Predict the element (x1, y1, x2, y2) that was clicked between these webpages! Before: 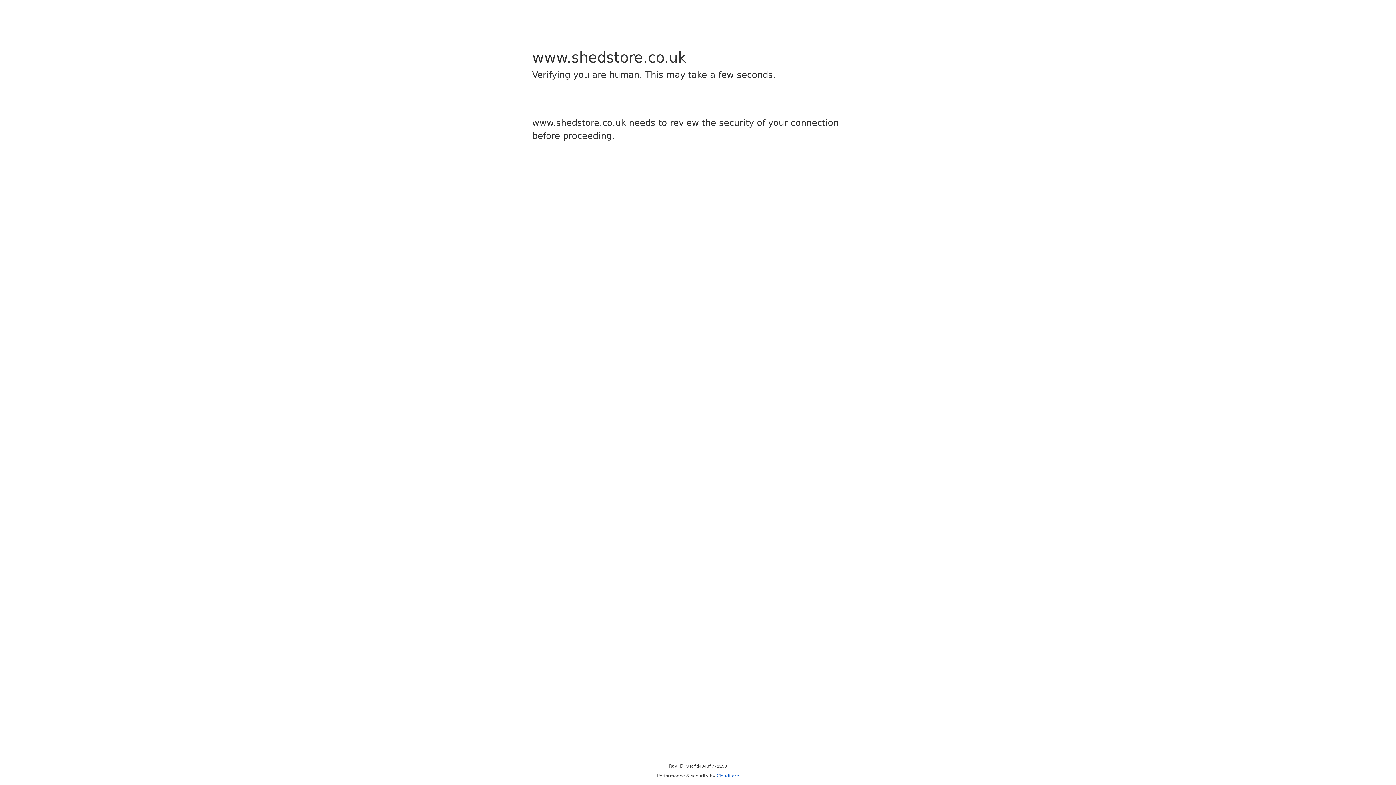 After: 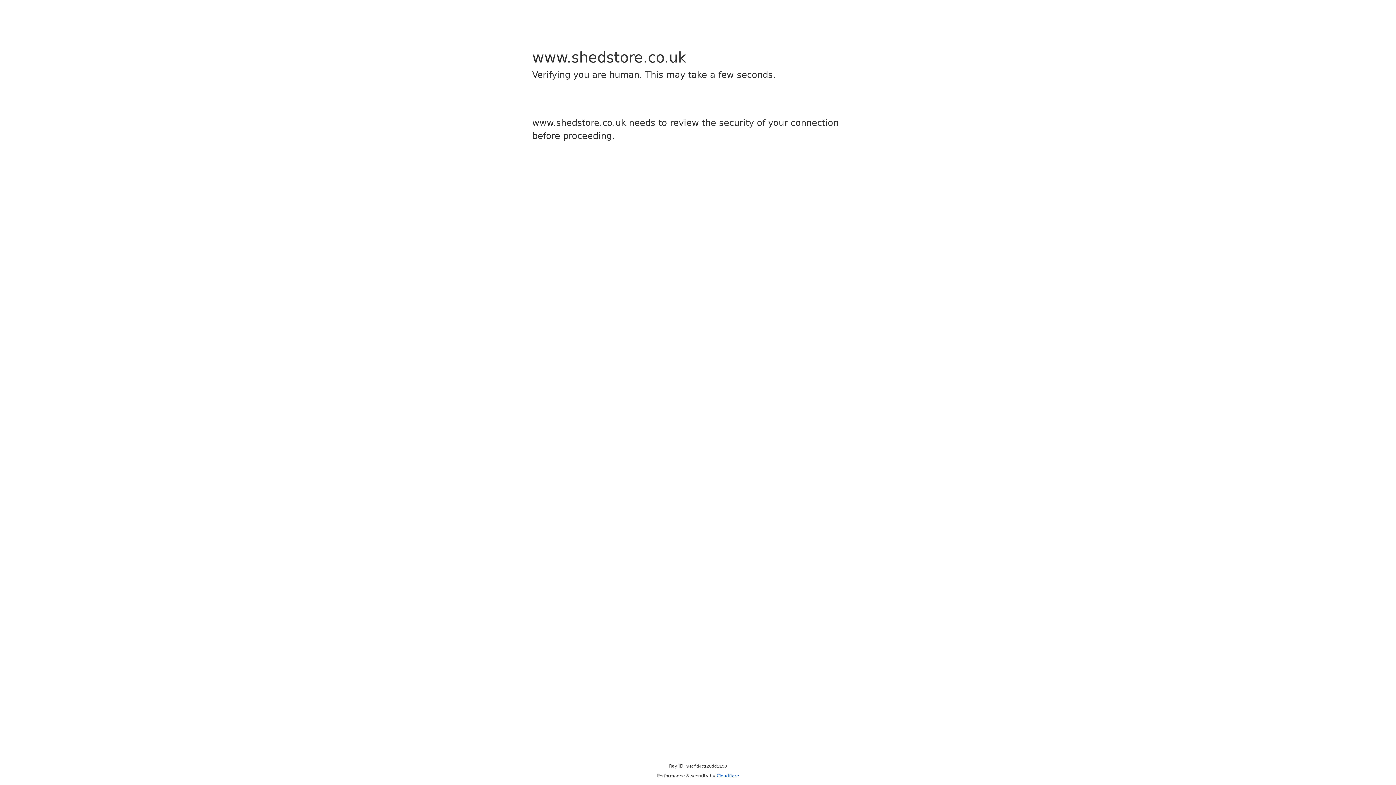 Action: label: Cloudflare bbox: (716, 773, 739, 778)